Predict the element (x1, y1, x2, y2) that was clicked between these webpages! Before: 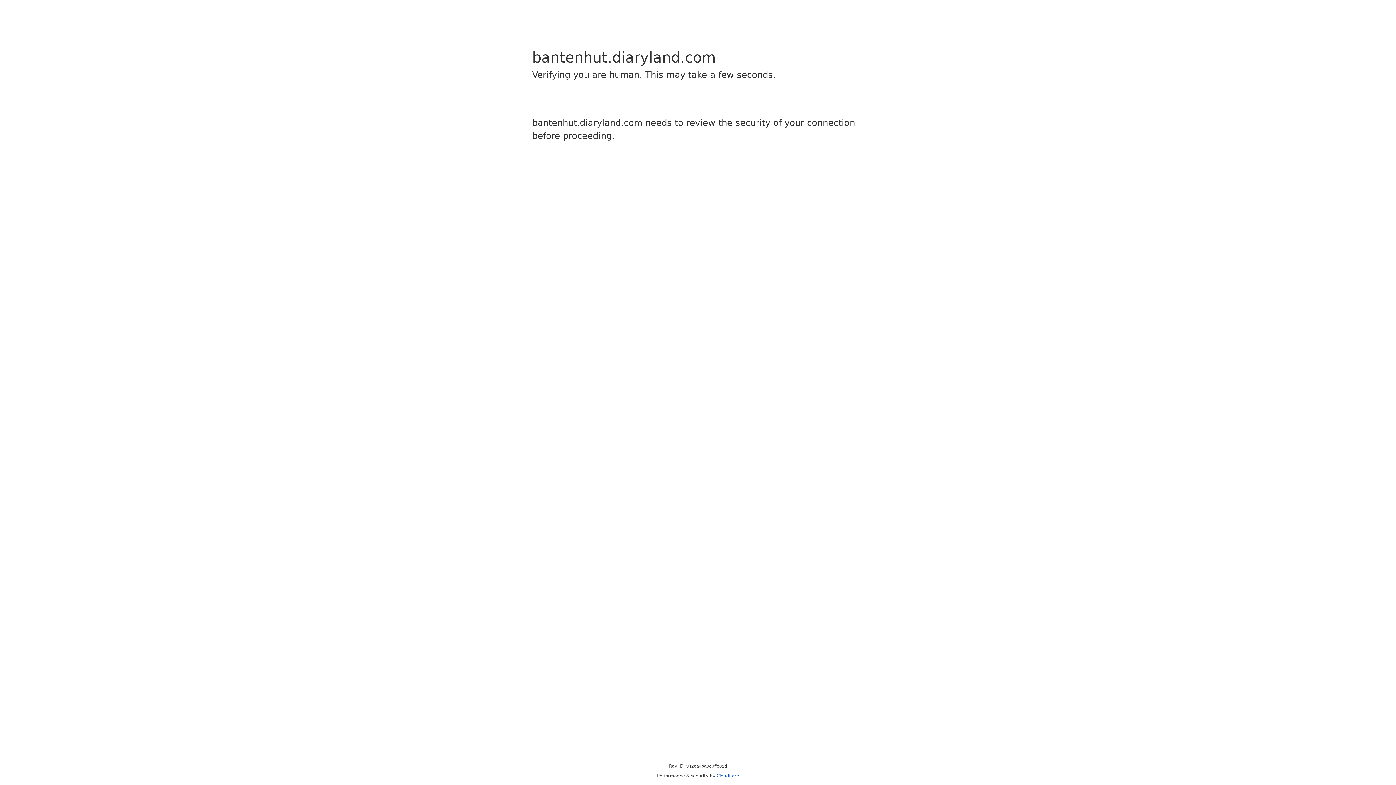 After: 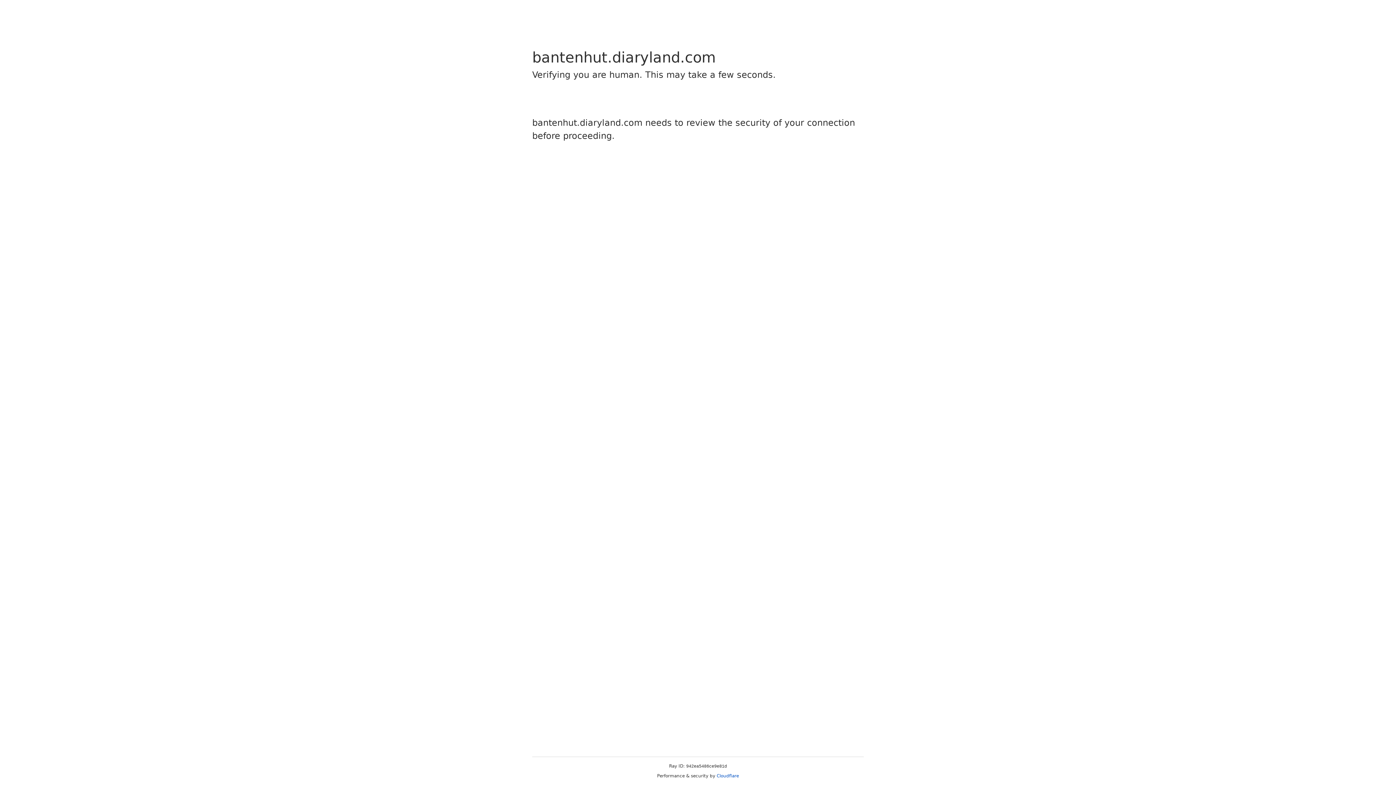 Action: label: Cloudflare bbox: (716, 773, 739, 778)